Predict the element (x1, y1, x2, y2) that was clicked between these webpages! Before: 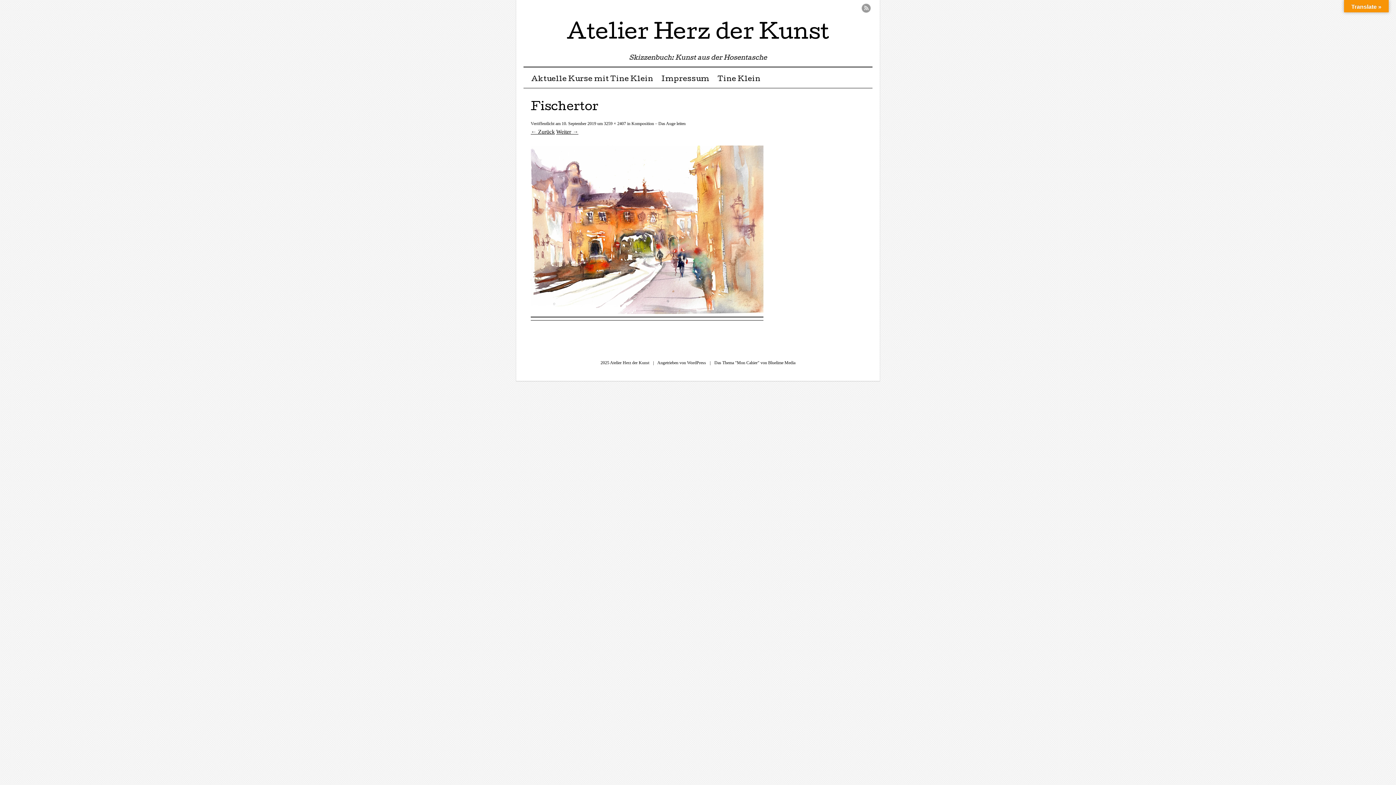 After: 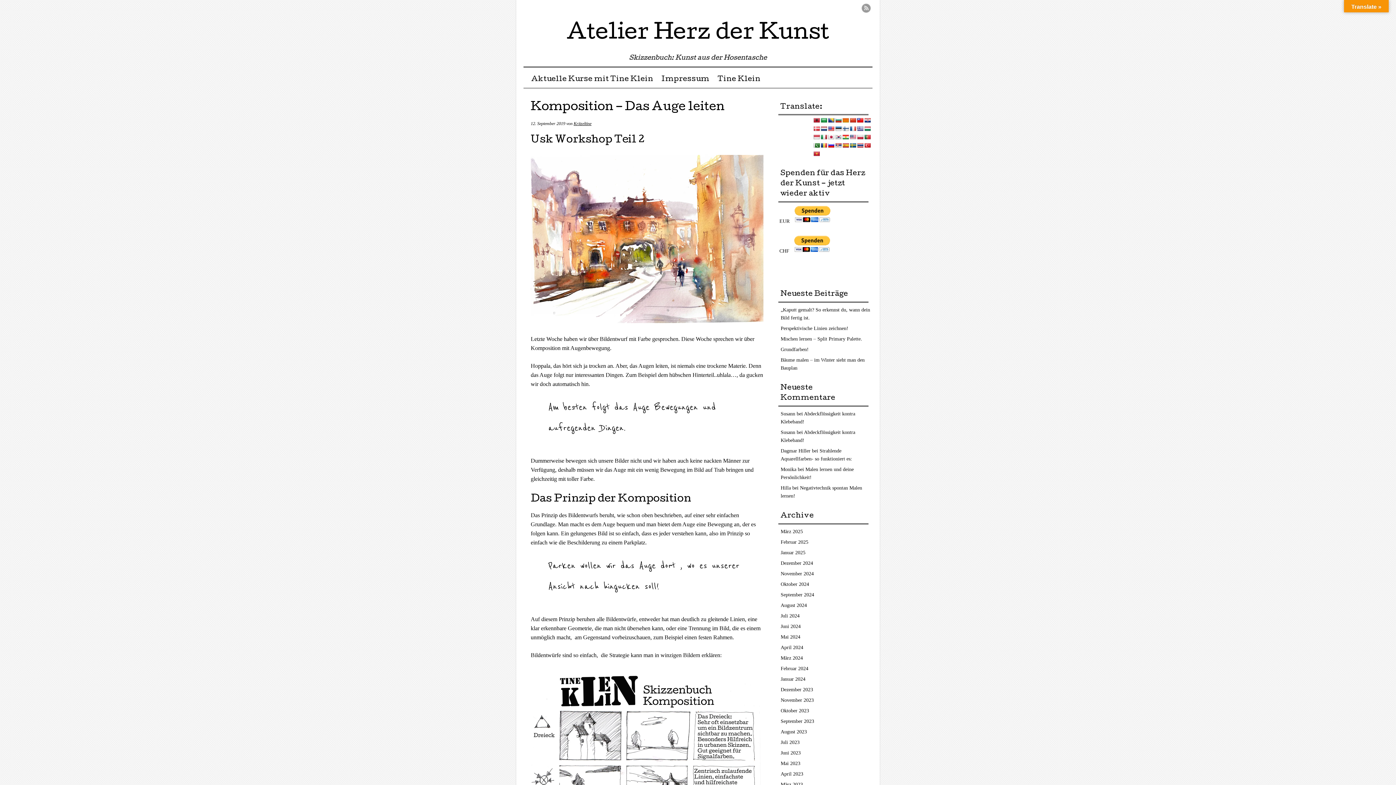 Action: bbox: (631, 121, 685, 126) label: Komposition – Das Auge leiten